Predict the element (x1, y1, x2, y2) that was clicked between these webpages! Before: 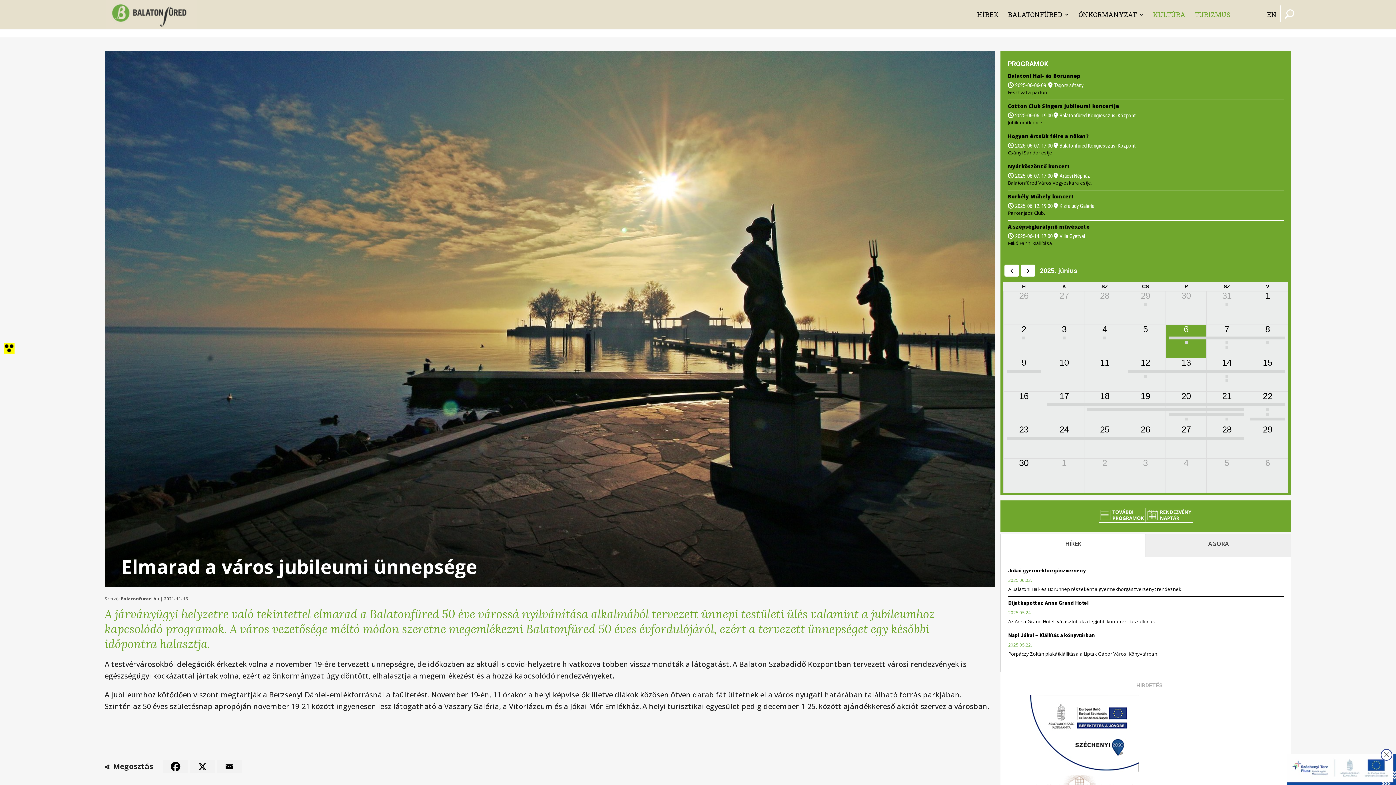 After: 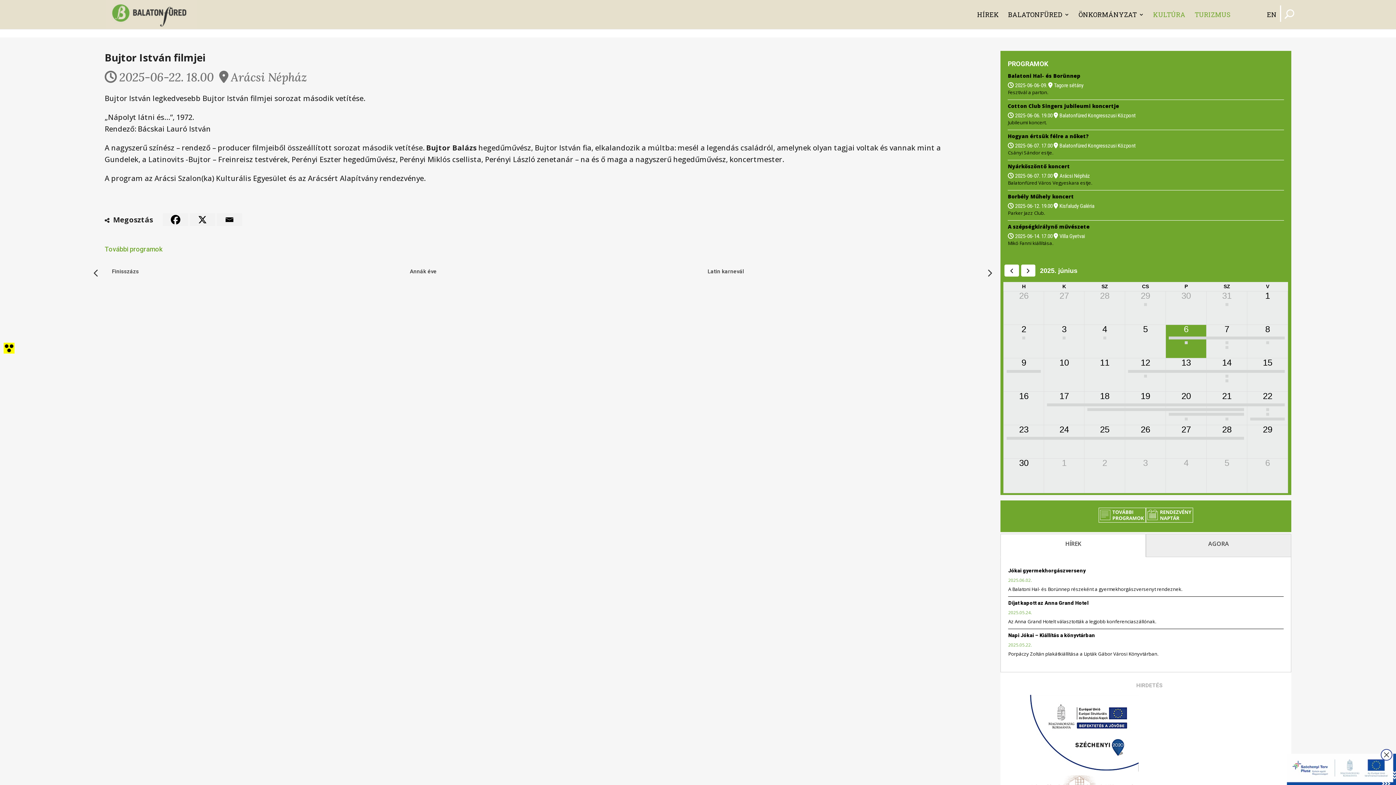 Action: bbox: (1266, 413, 1269, 416) label: 18.00-21.00
Bujtor István kedvenc filmjei